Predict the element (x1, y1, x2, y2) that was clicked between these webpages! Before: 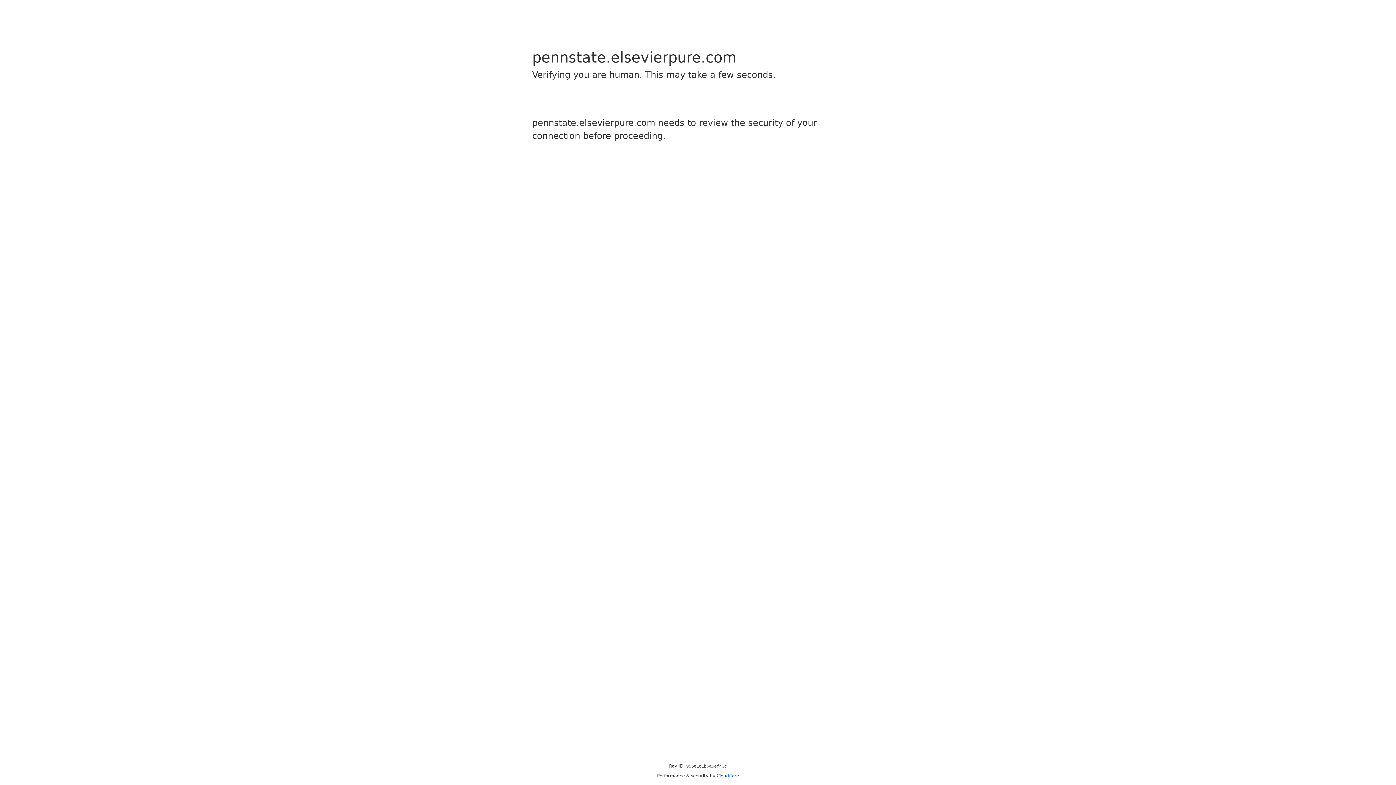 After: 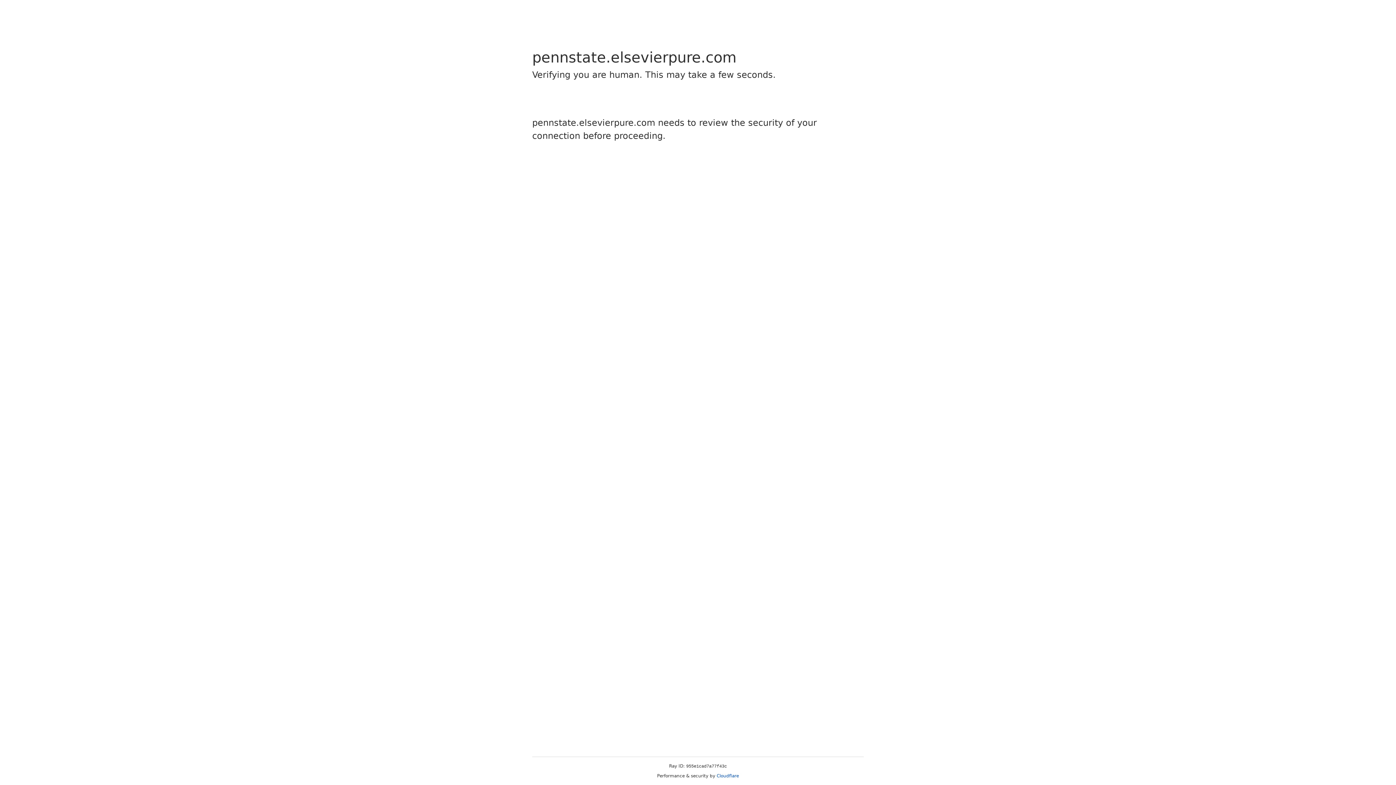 Action: bbox: (716, 773, 739, 778) label: Cloudflare